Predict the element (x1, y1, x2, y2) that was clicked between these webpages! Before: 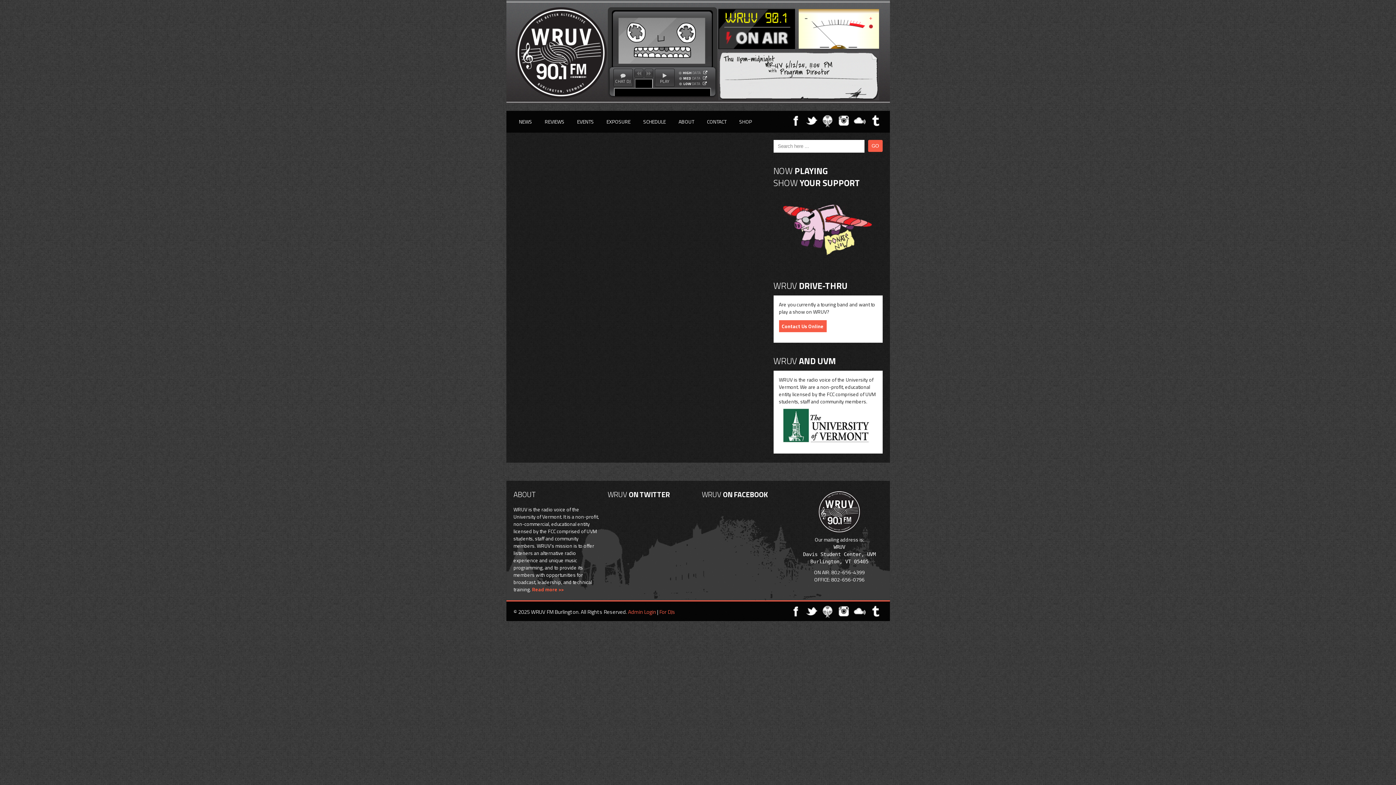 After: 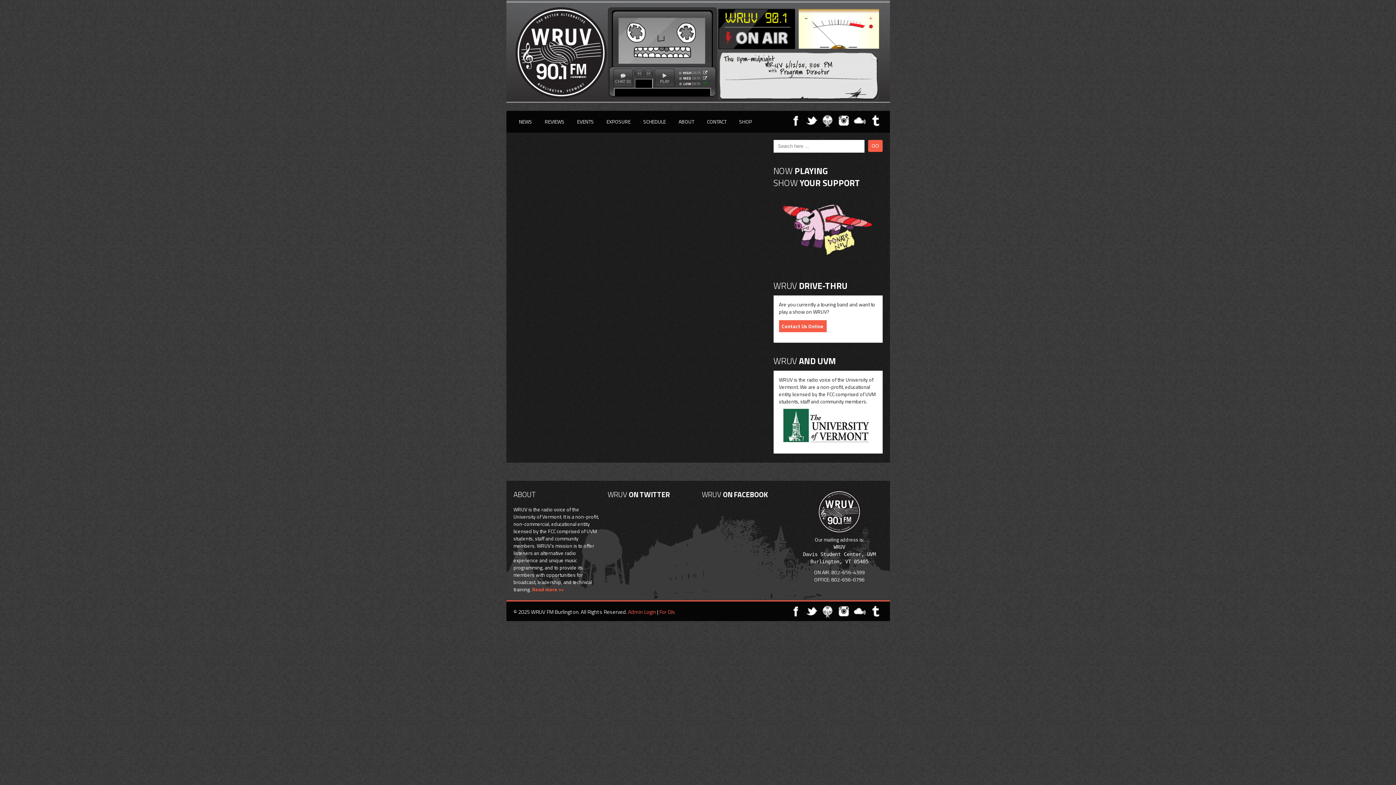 Action: bbox: (702, 80, 706, 86)